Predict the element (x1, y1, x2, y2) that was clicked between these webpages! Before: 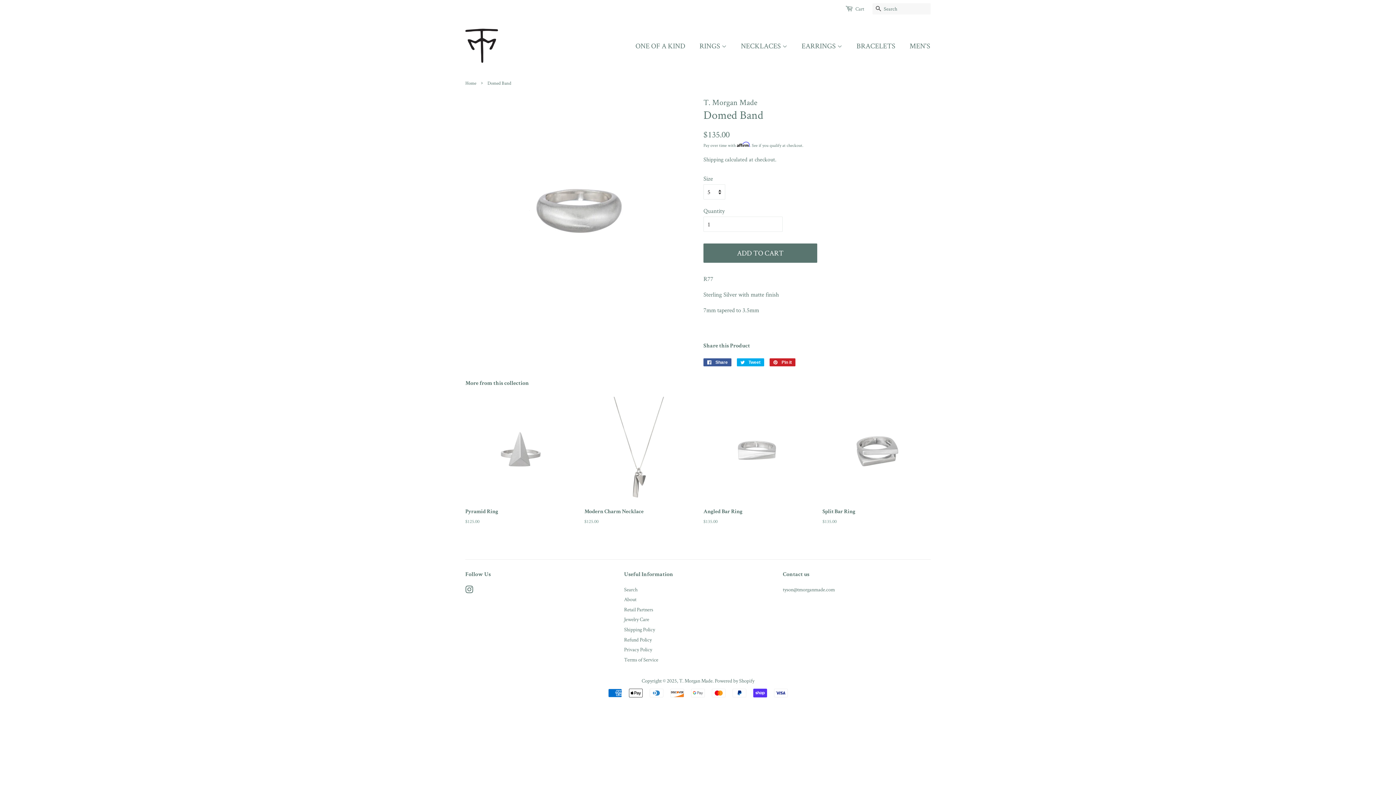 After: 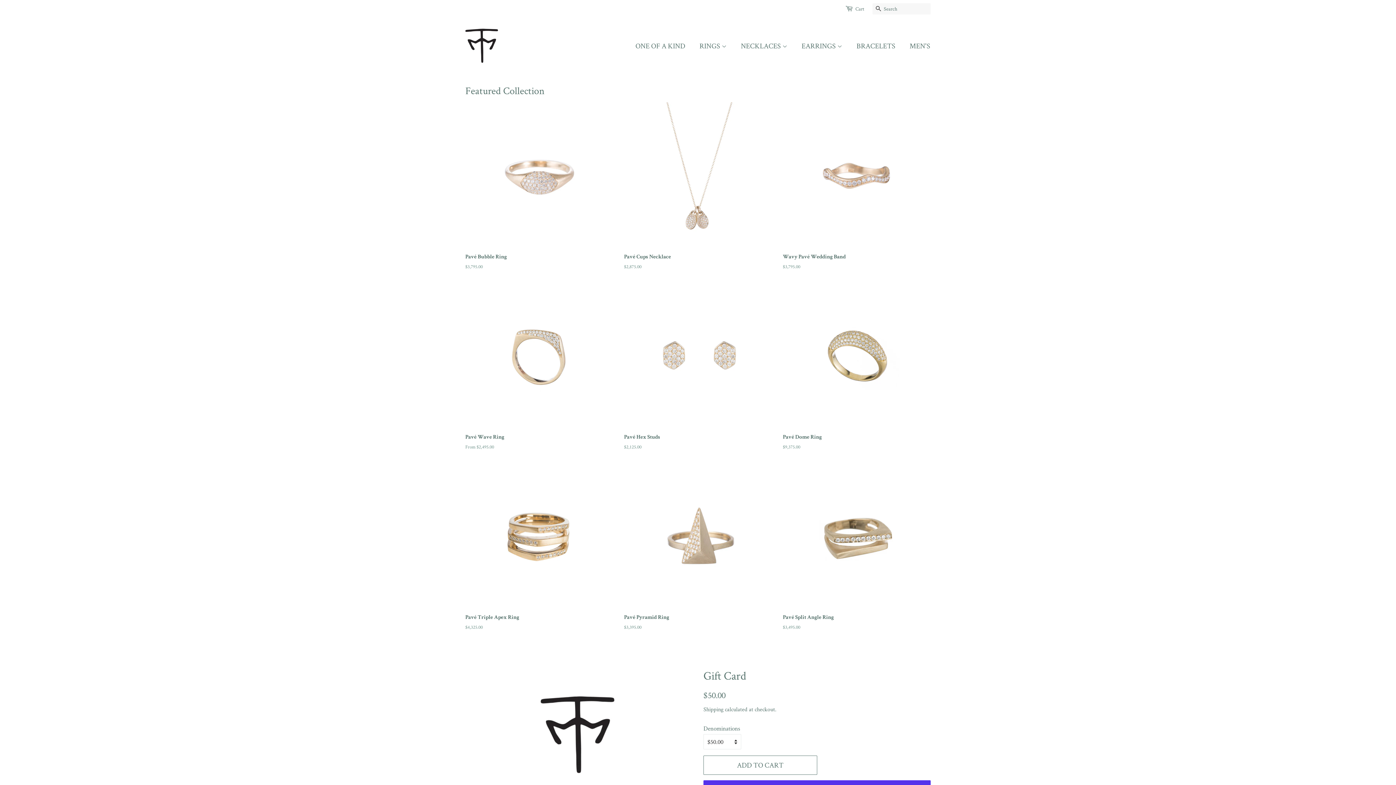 Action: bbox: (465, 28, 498, 62)